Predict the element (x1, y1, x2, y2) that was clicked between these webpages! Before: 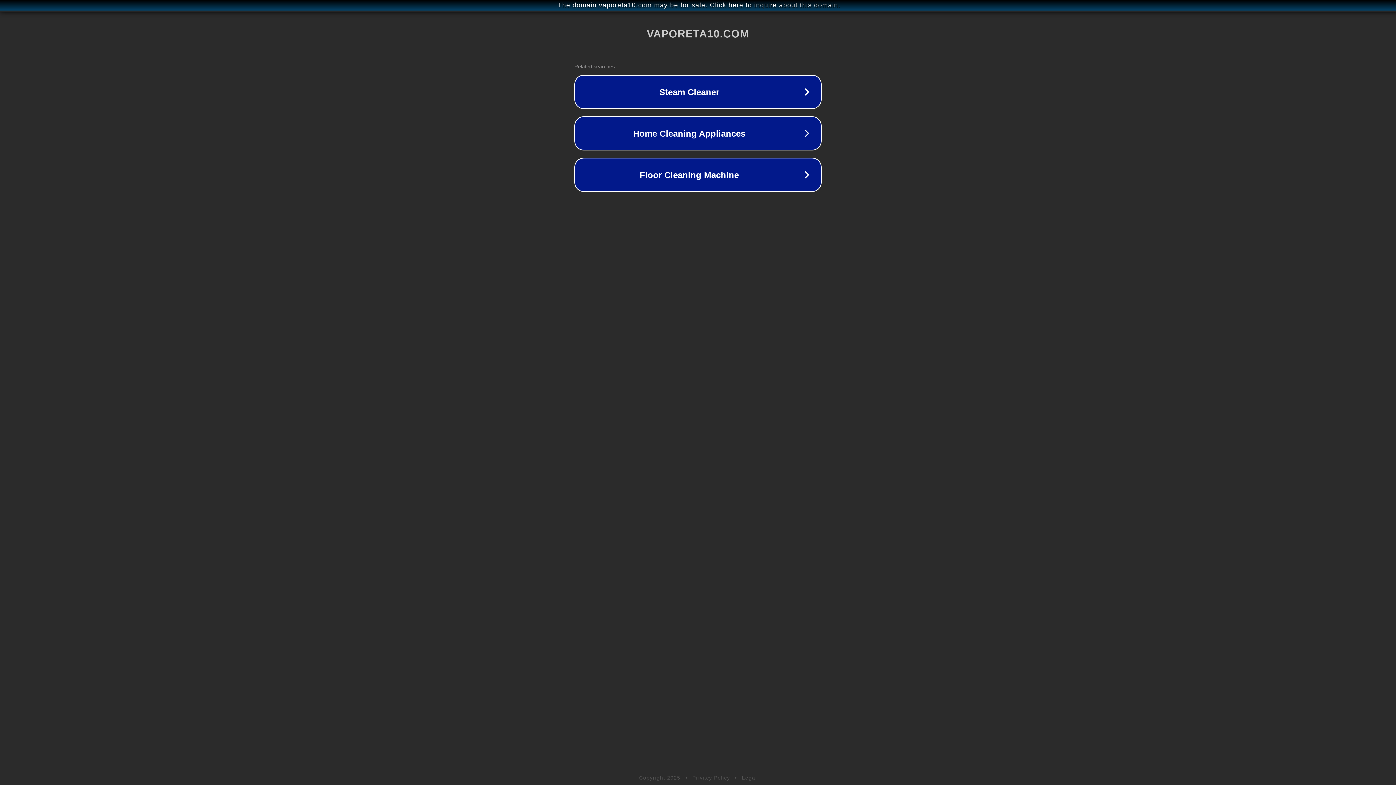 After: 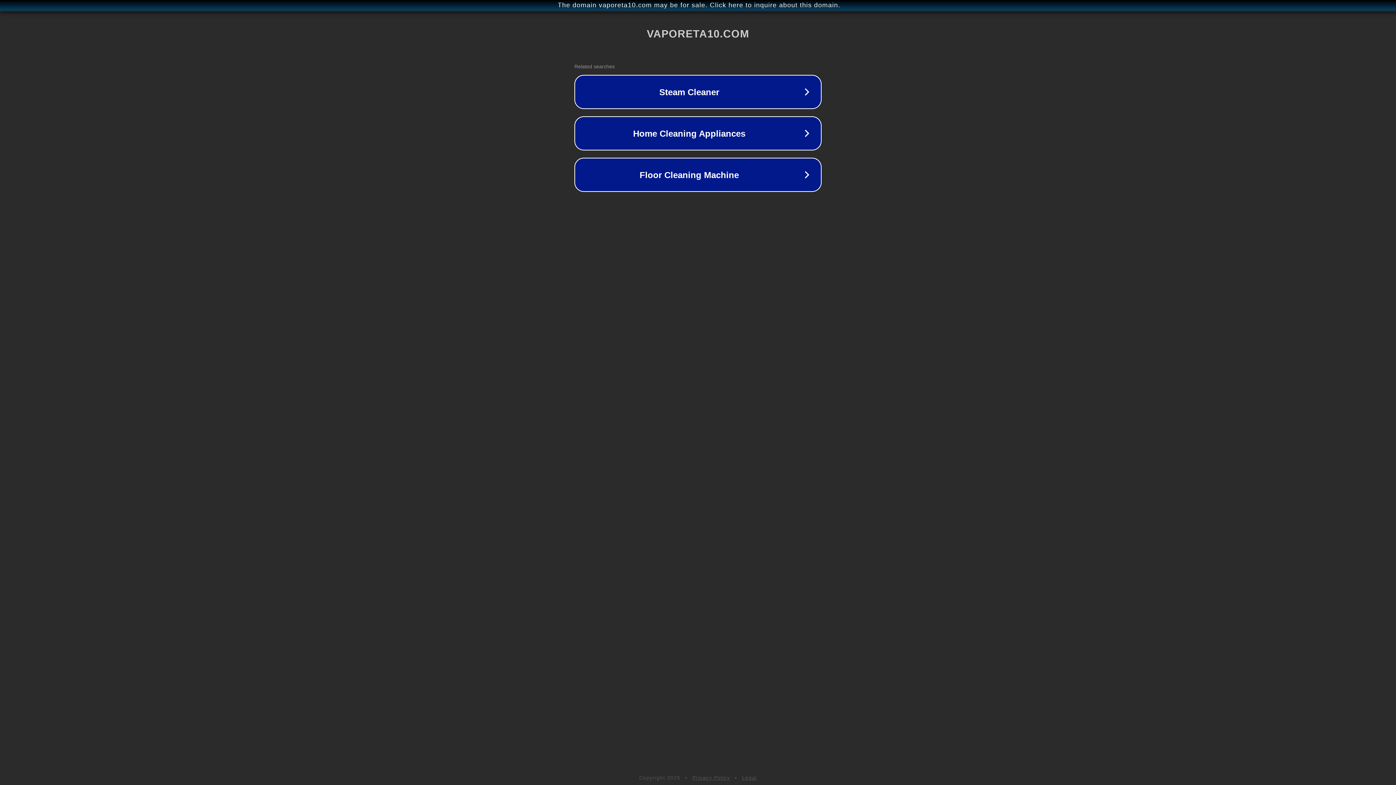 Action: label: Privacy Policy bbox: (692, 775, 730, 781)